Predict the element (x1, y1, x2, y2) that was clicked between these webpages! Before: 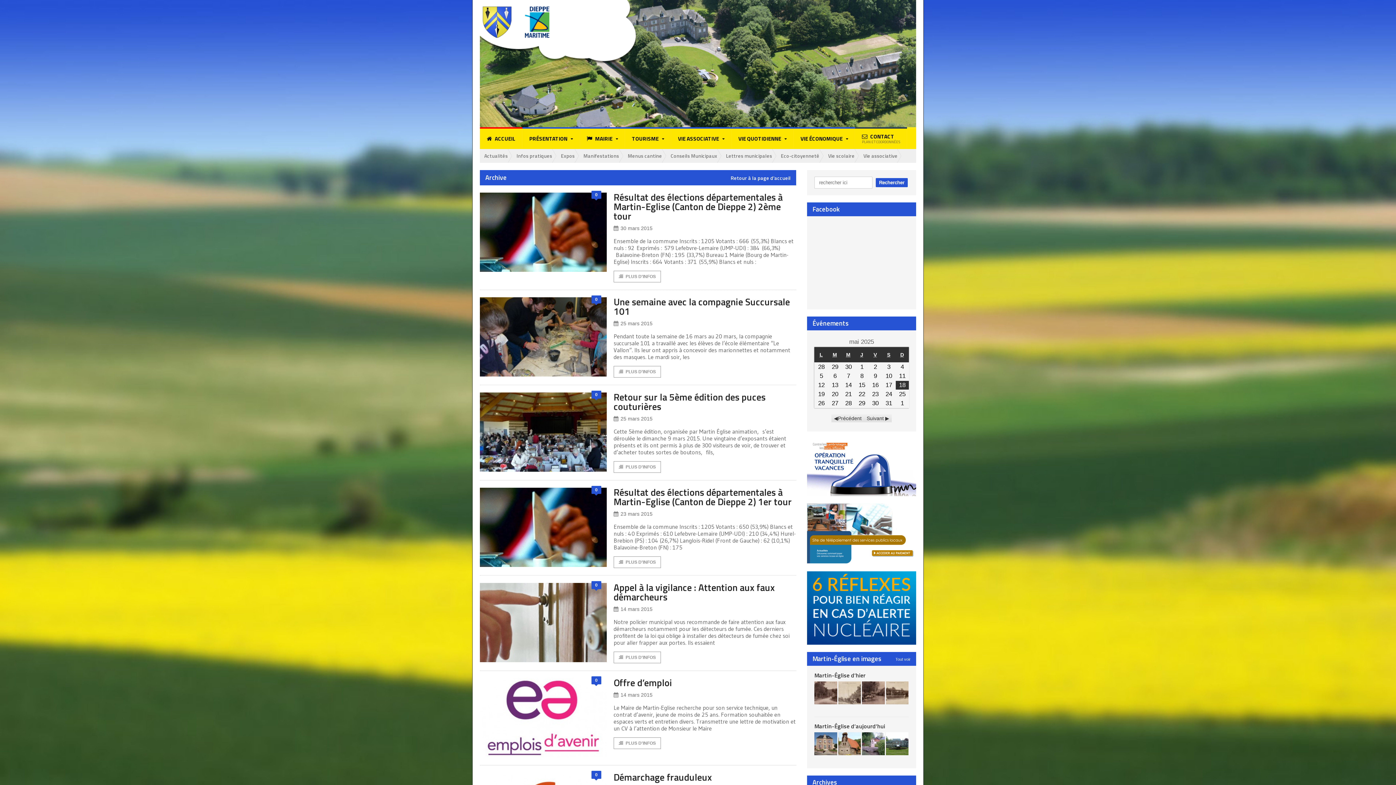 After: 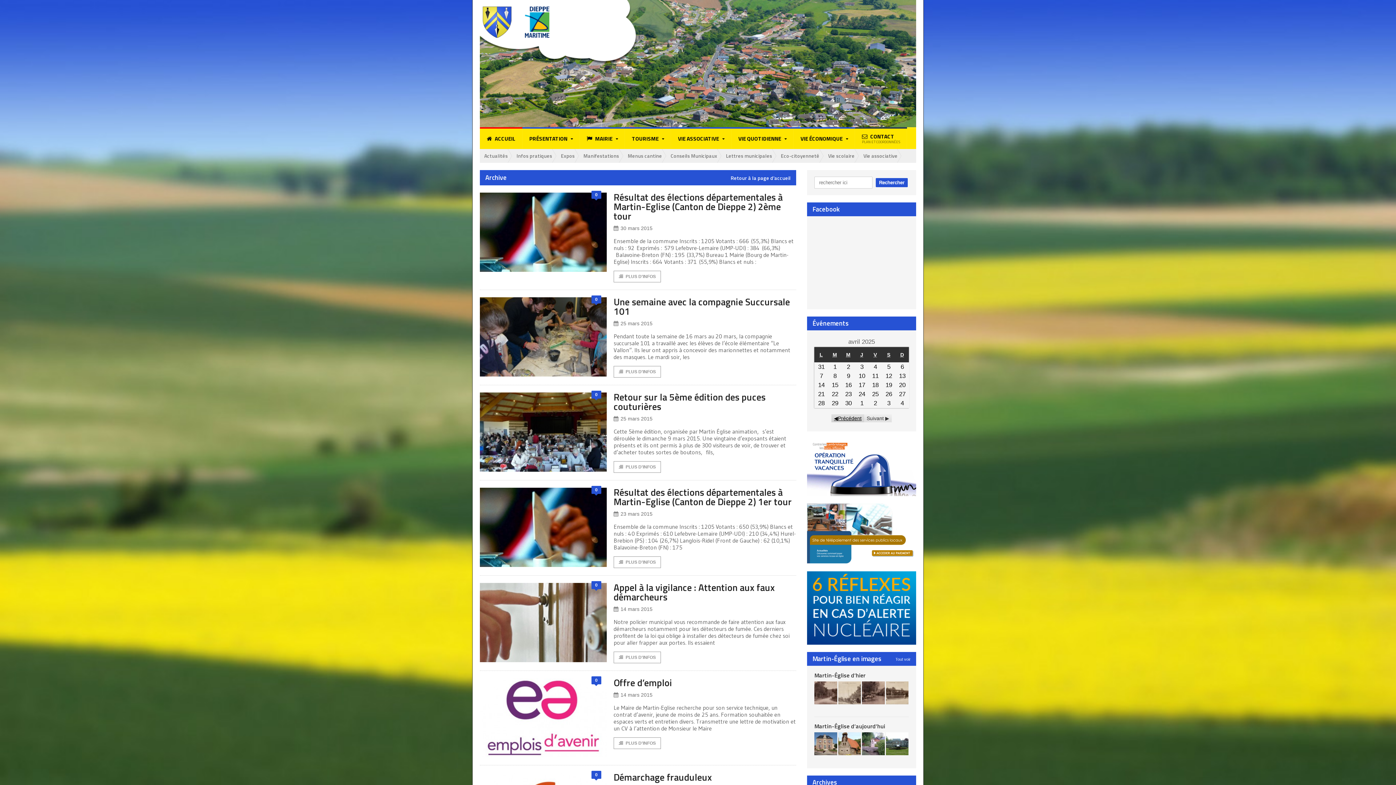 Action: label: Précédent bbox: (831, 414, 864, 422)